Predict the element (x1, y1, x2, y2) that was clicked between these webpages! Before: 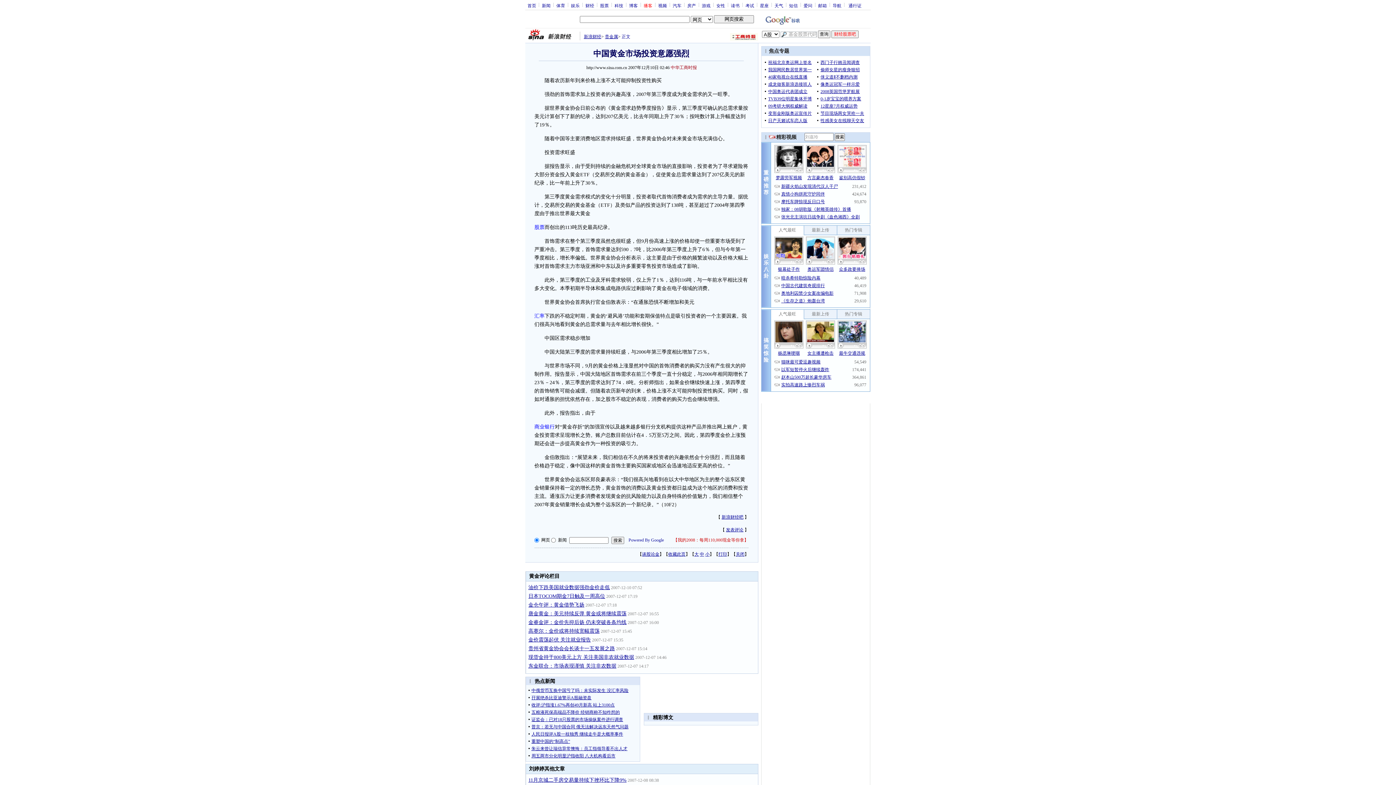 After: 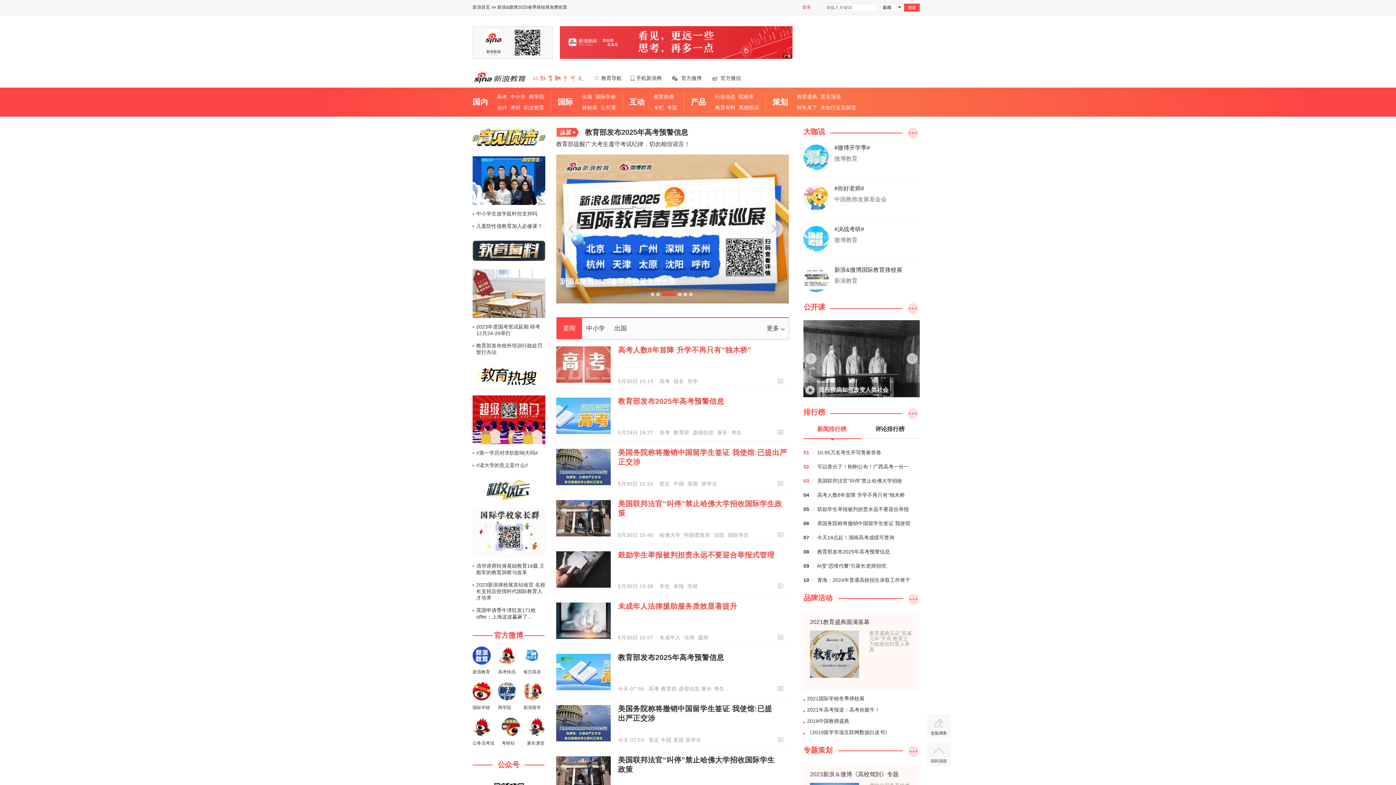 Action: bbox: (743, 2, 756, 7) label: 考试